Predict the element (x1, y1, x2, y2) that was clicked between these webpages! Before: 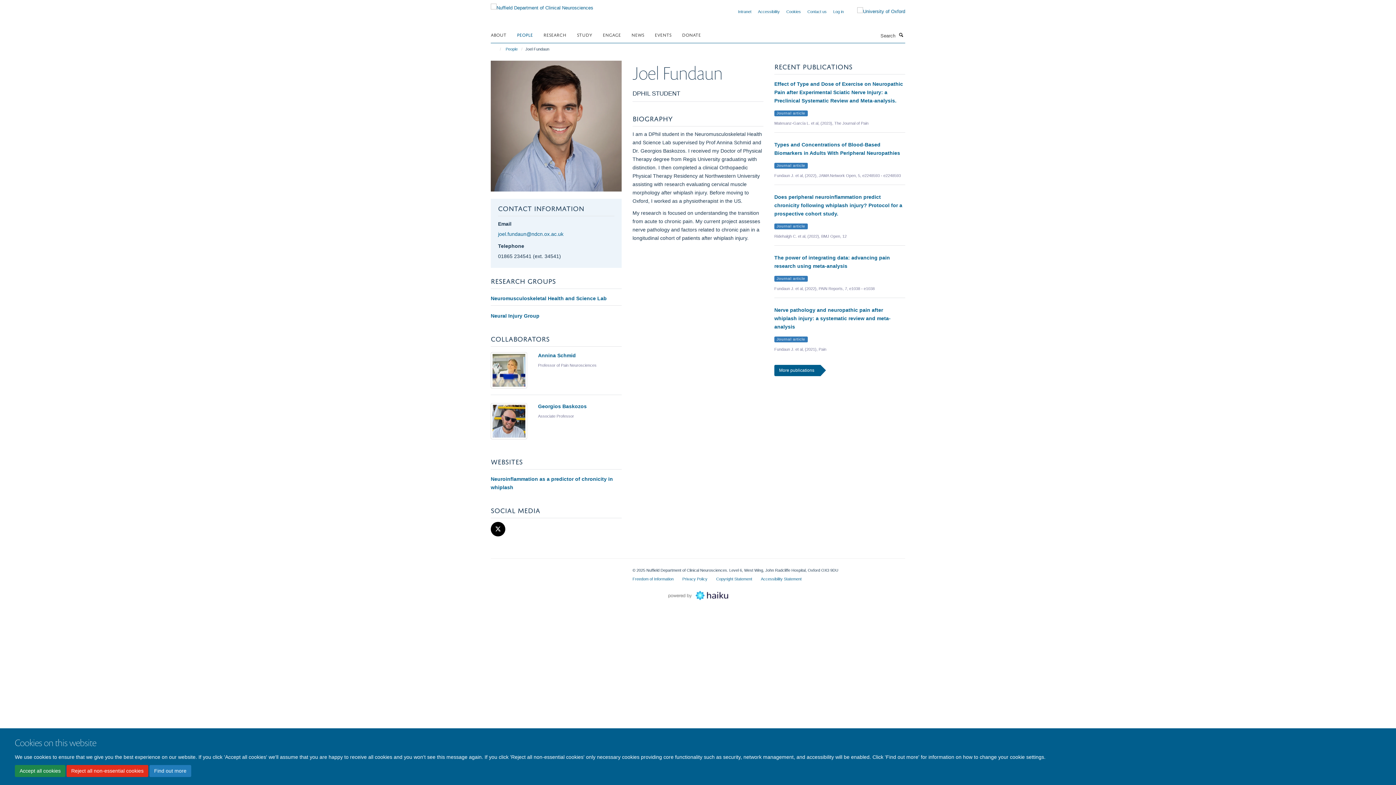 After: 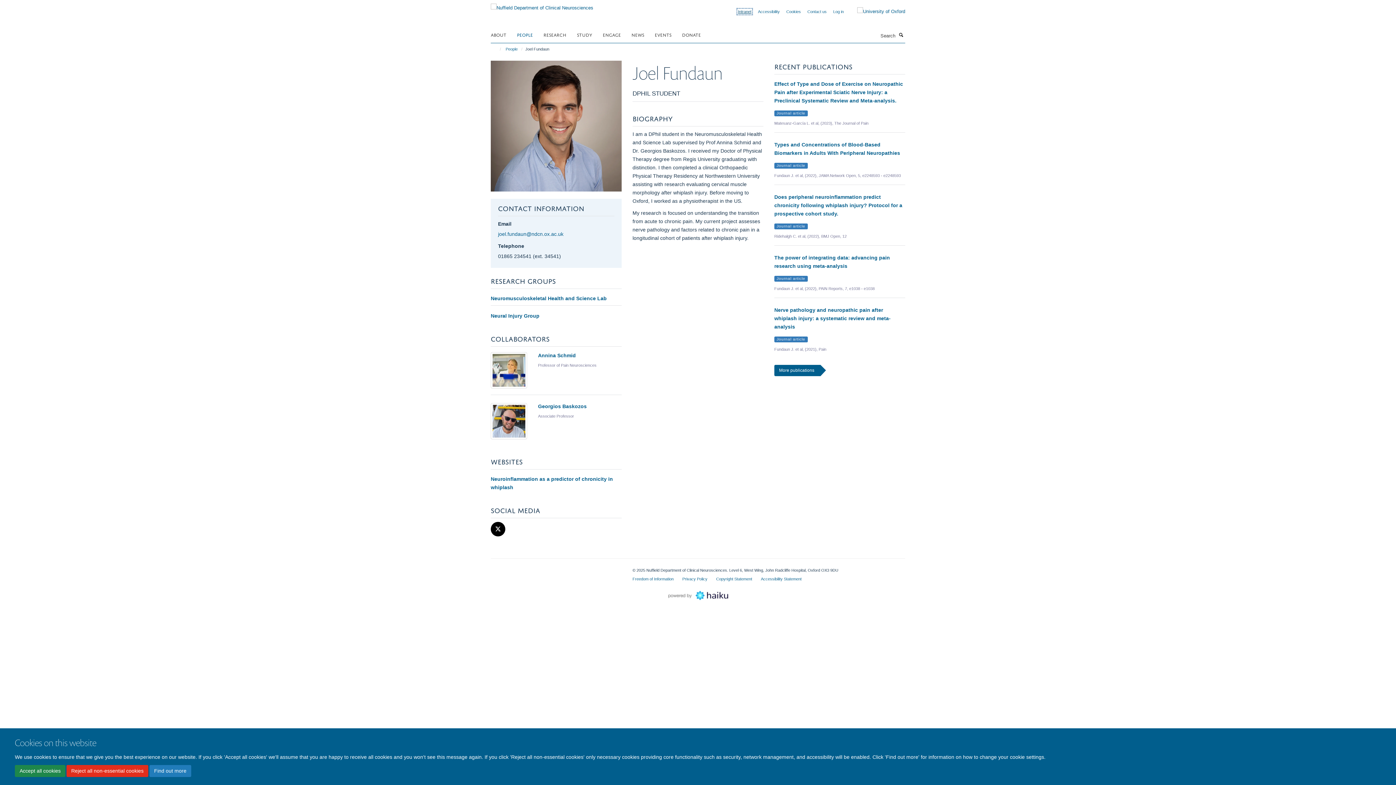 Action: bbox: (738, 9, 751, 13) label: Intranet